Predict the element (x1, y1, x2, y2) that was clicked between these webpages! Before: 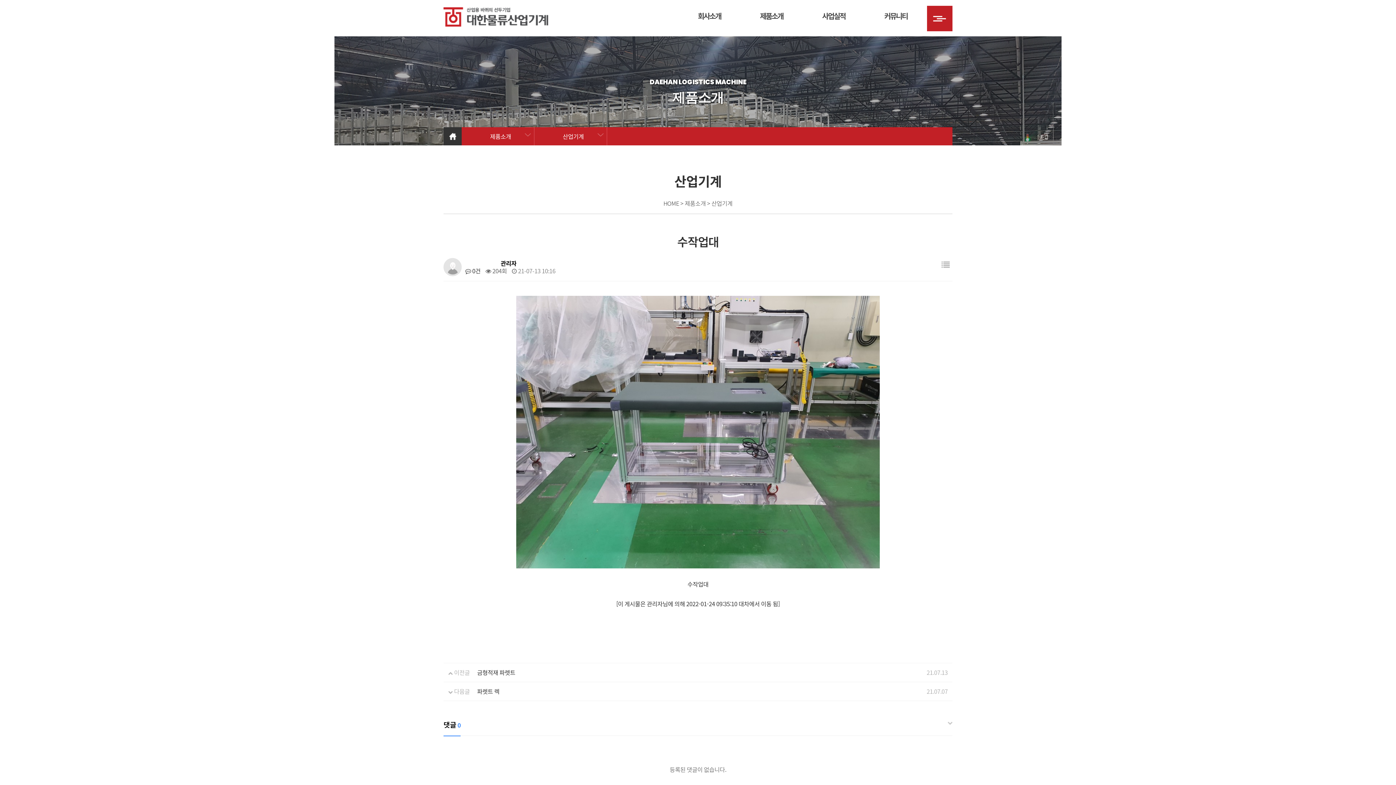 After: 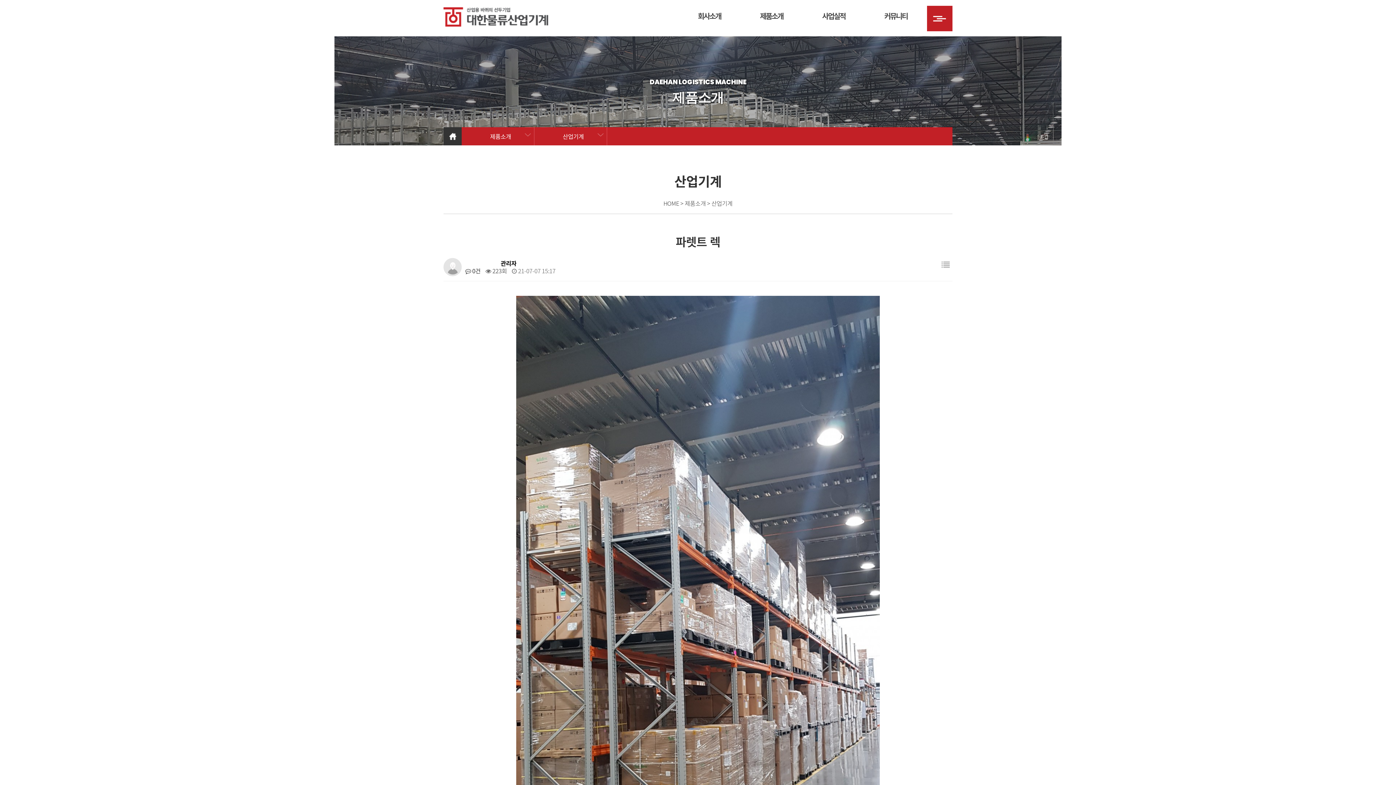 Action: label: 파렛트 렉 bbox: (477, 687, 499, 696)